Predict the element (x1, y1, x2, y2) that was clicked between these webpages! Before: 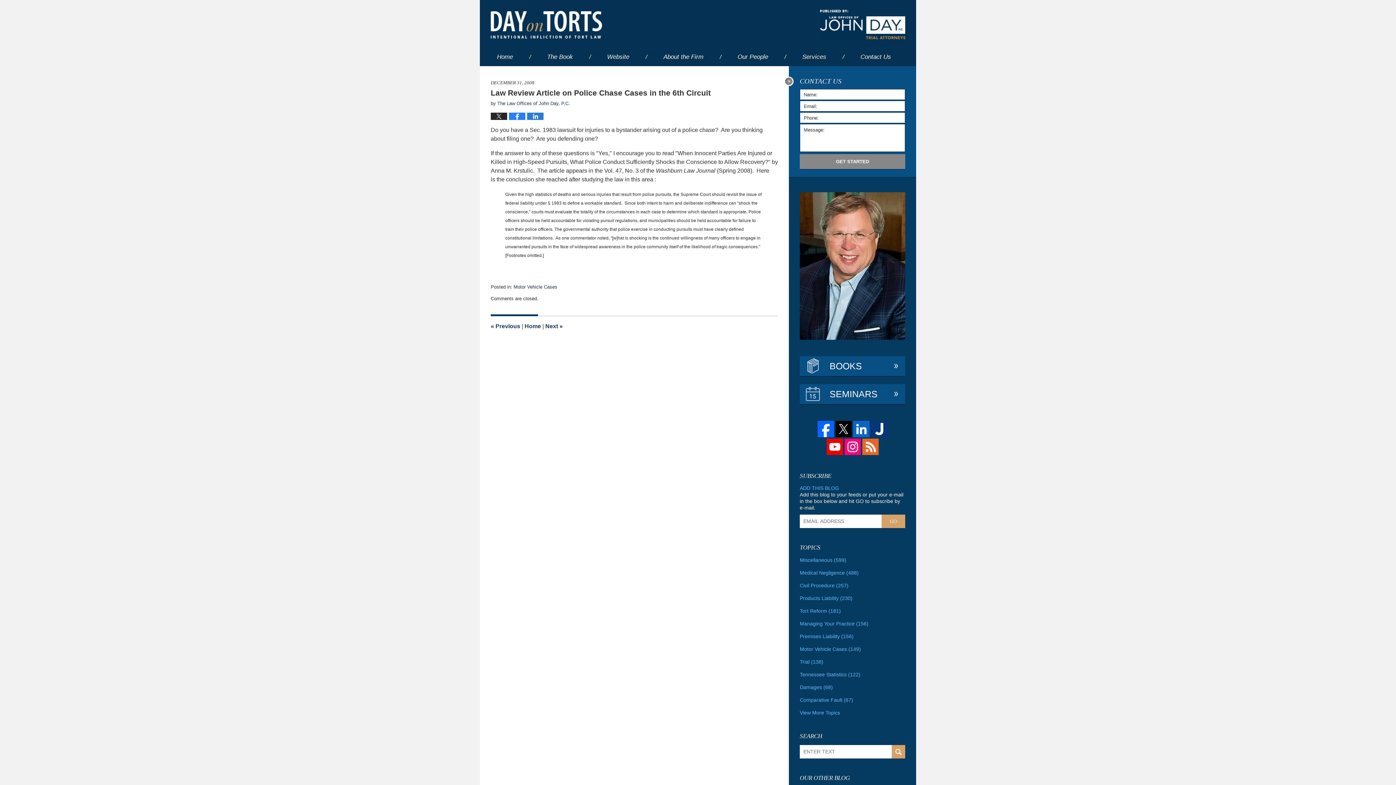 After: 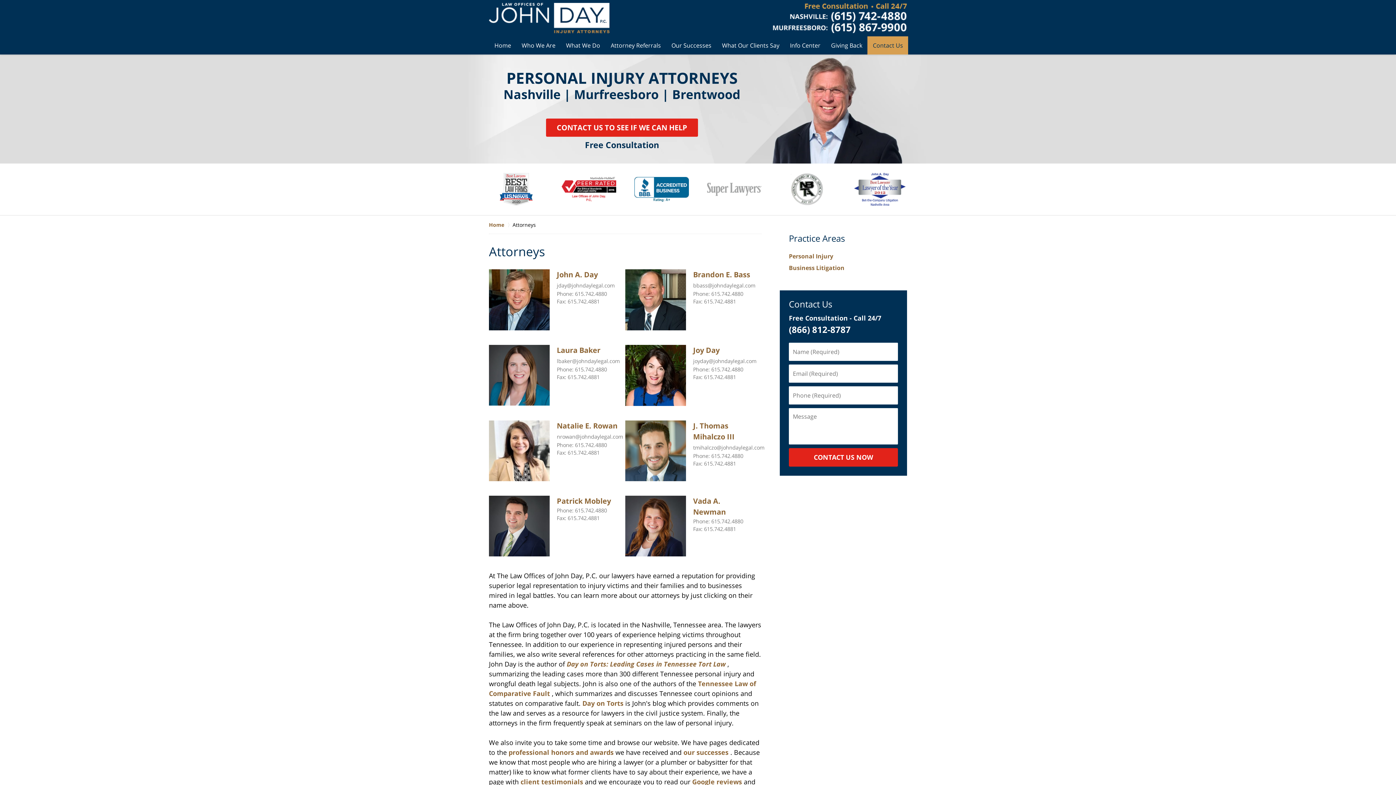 Action: bbox: (646, 48, 720, 66) label: About the Firm